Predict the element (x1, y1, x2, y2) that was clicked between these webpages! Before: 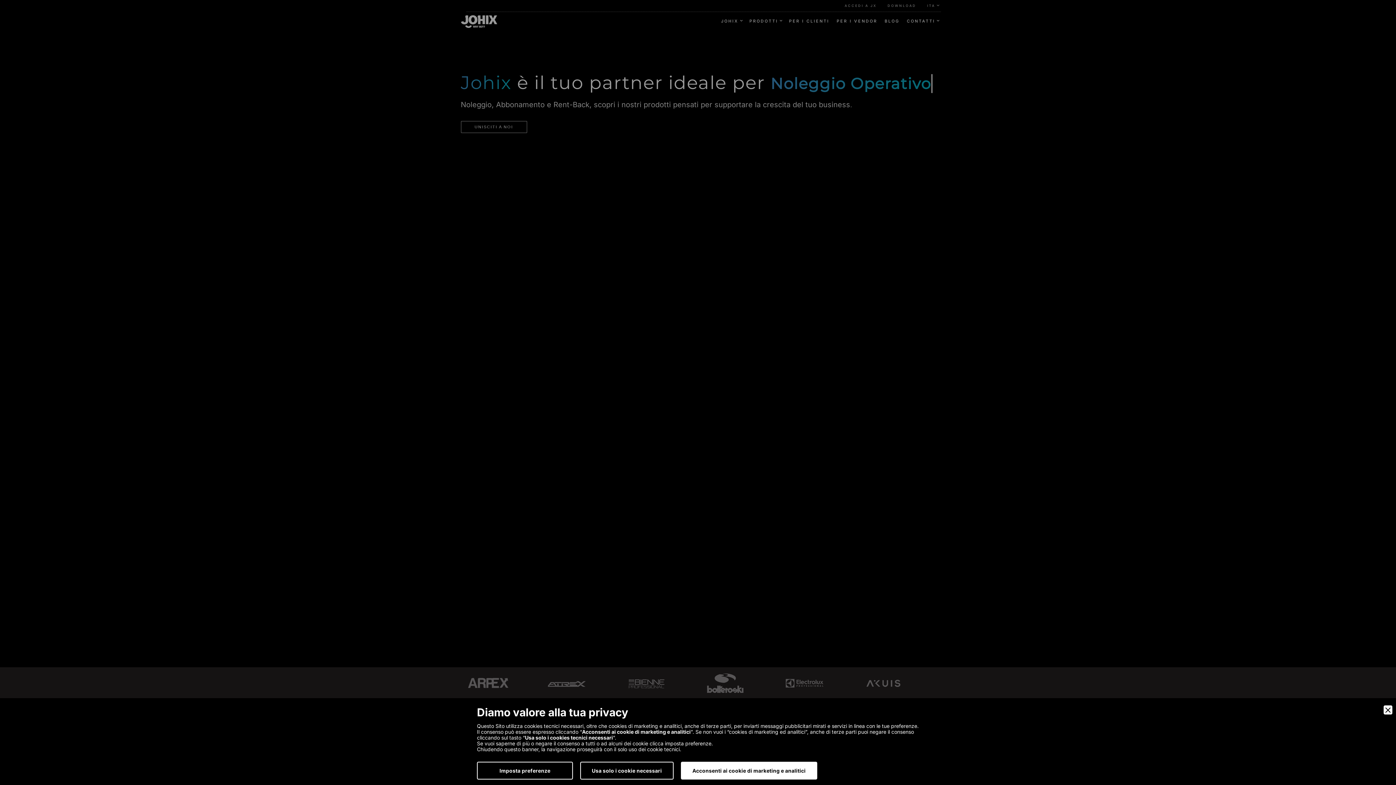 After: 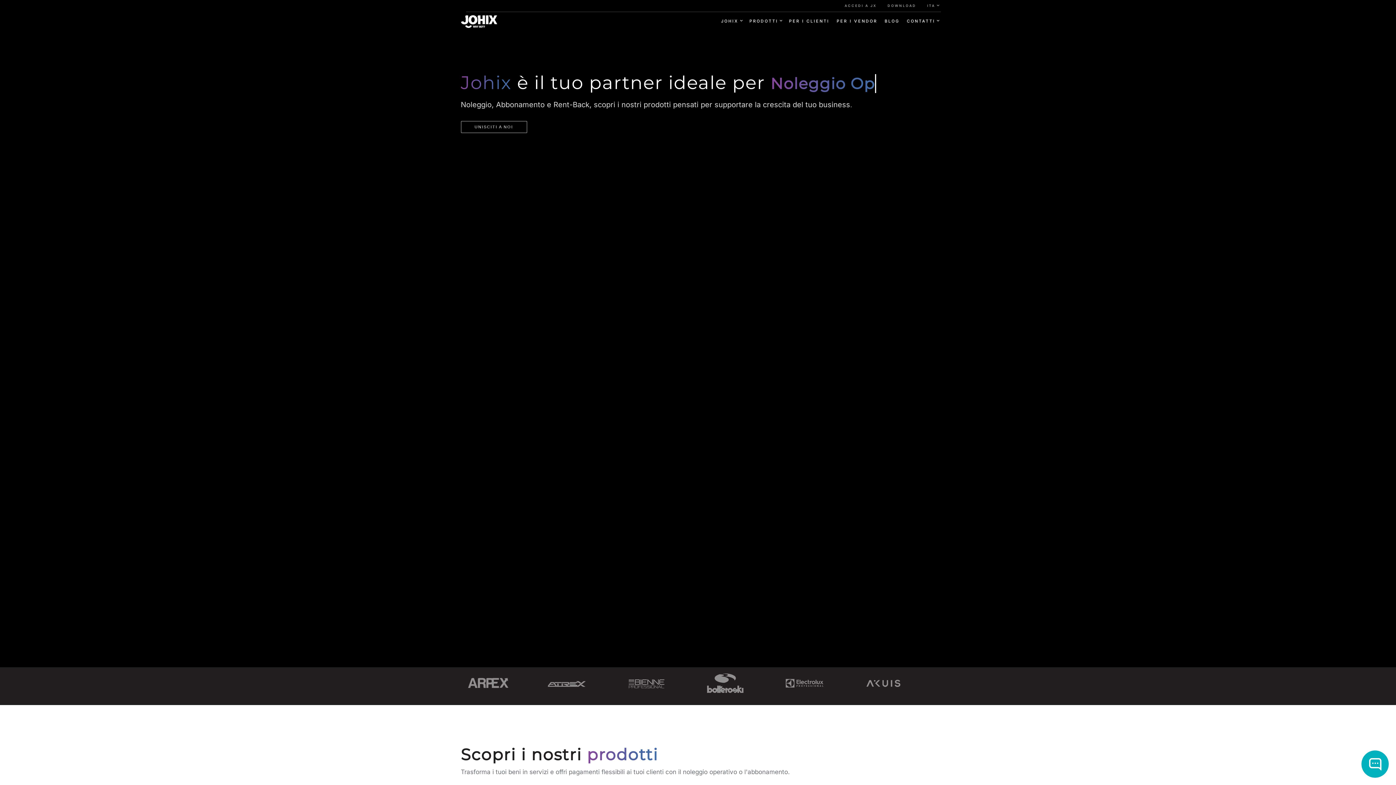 Action: bbox: (680, 762, 817, 780) label: Accept